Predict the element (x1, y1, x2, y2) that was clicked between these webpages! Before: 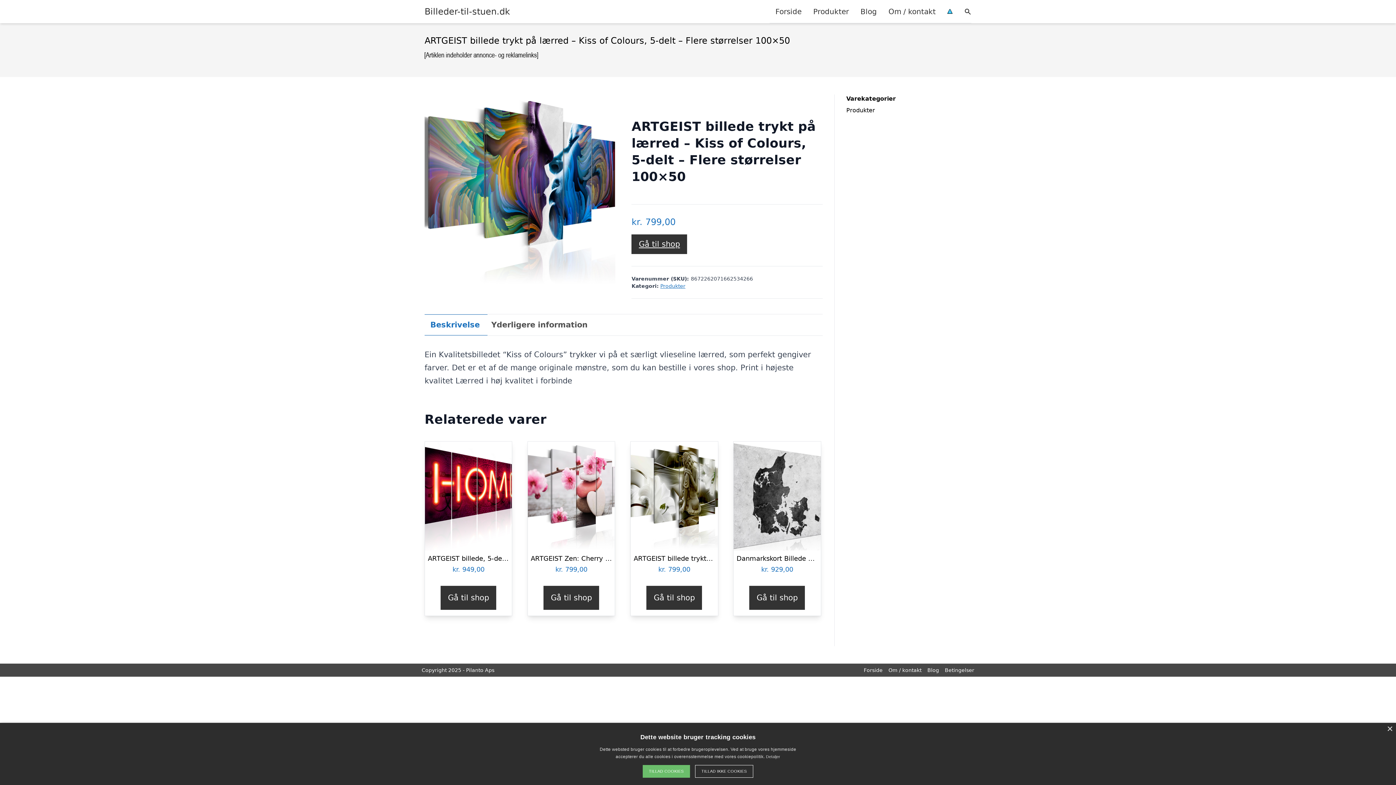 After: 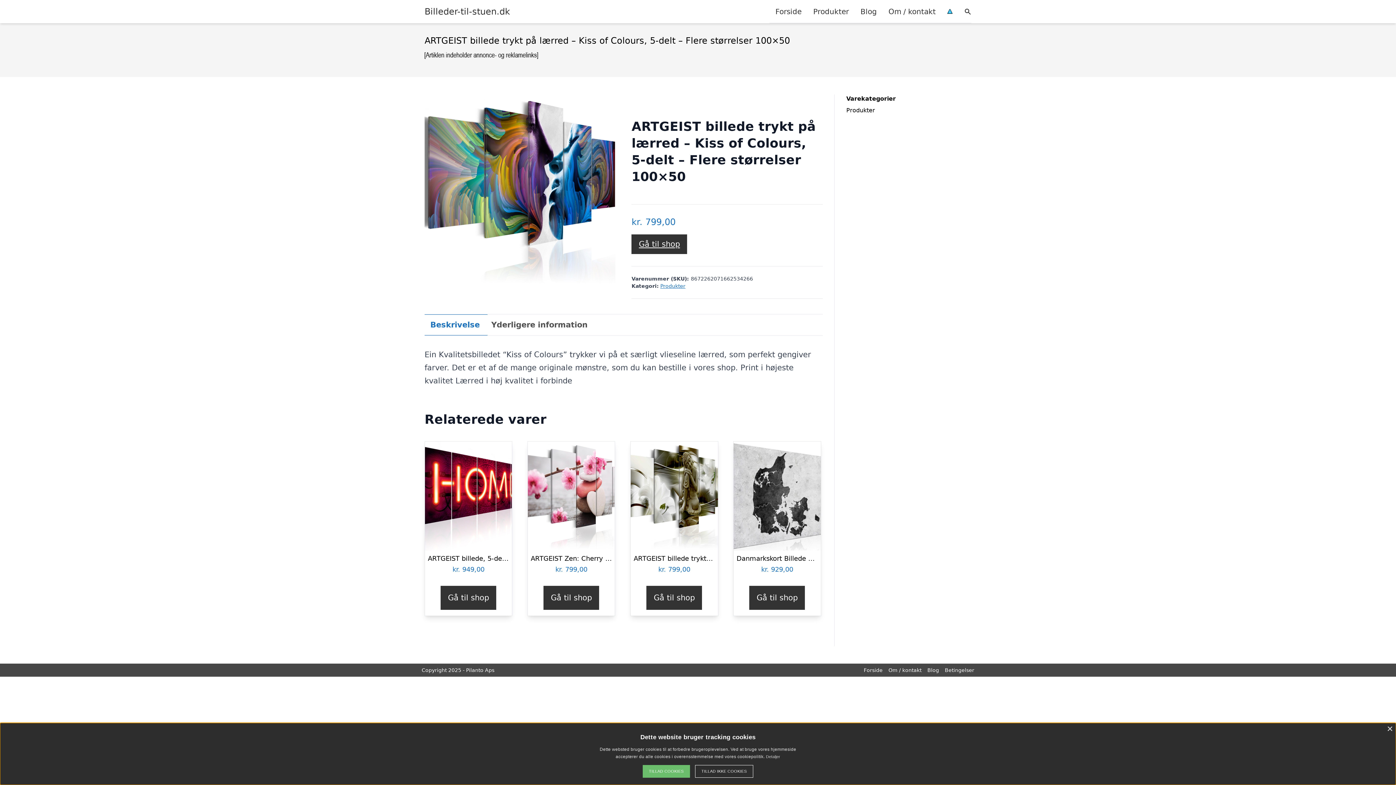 Action: label: Beskrivelse bbox: (430, 314, 479, 335)